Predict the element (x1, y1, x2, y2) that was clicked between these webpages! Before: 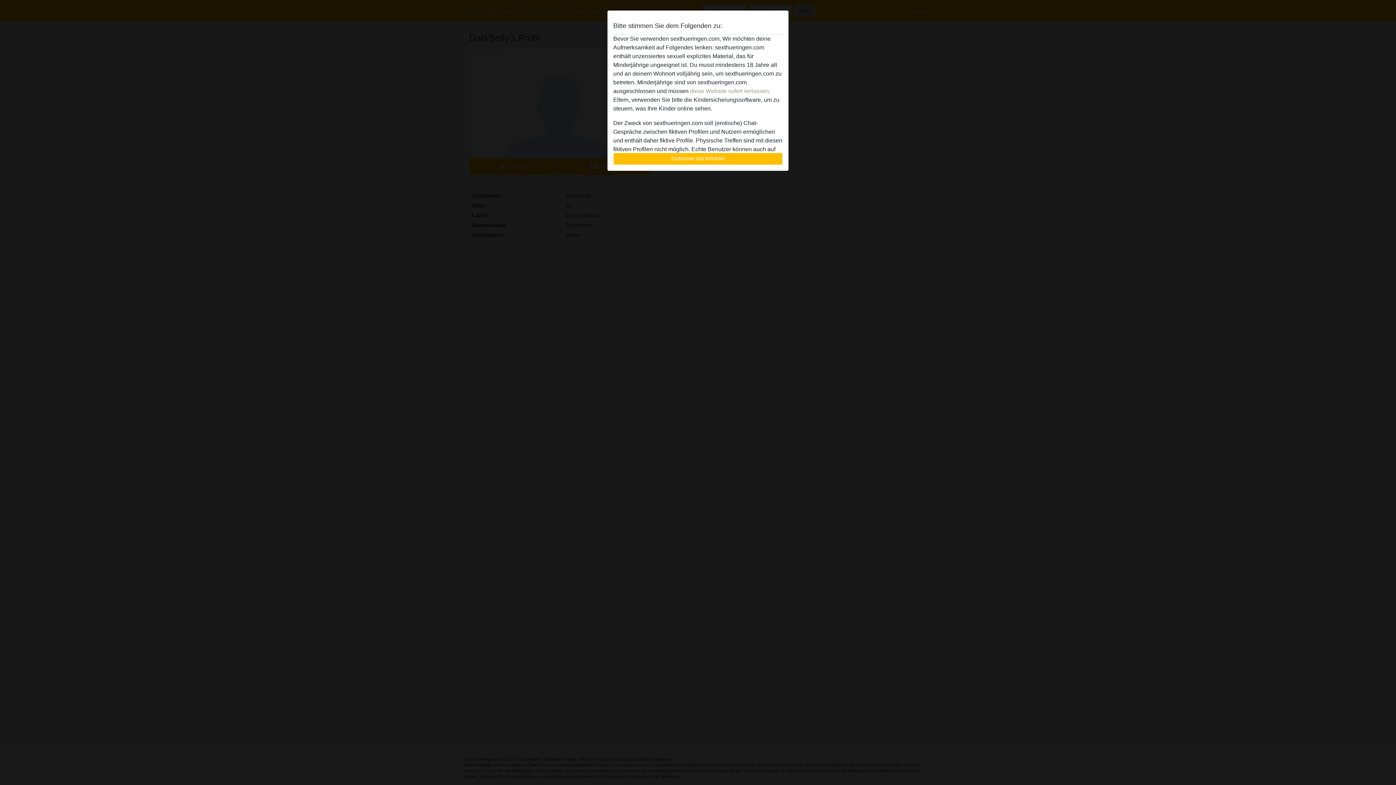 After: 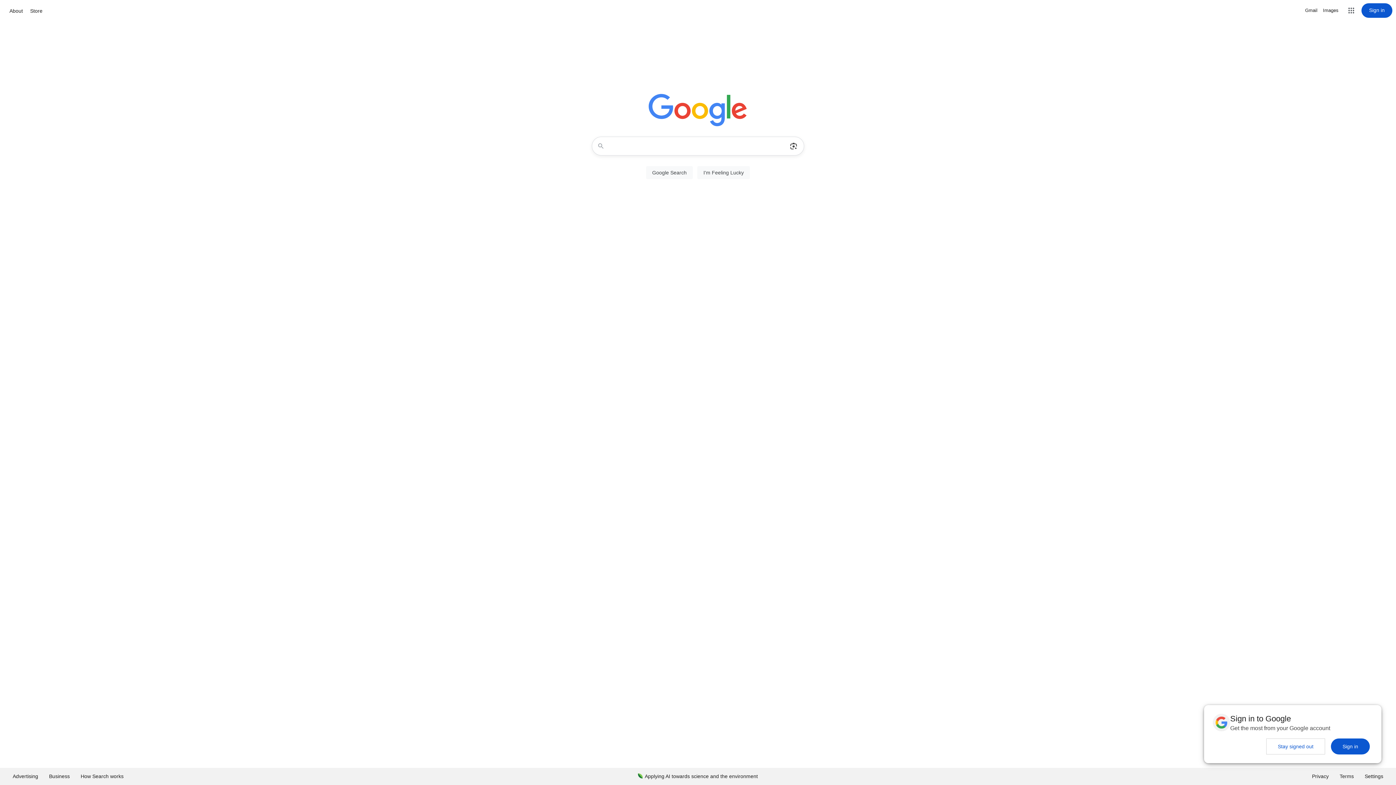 Action: bbox: (690, 88, 770, 94) label: diese Website sofert verlassen.